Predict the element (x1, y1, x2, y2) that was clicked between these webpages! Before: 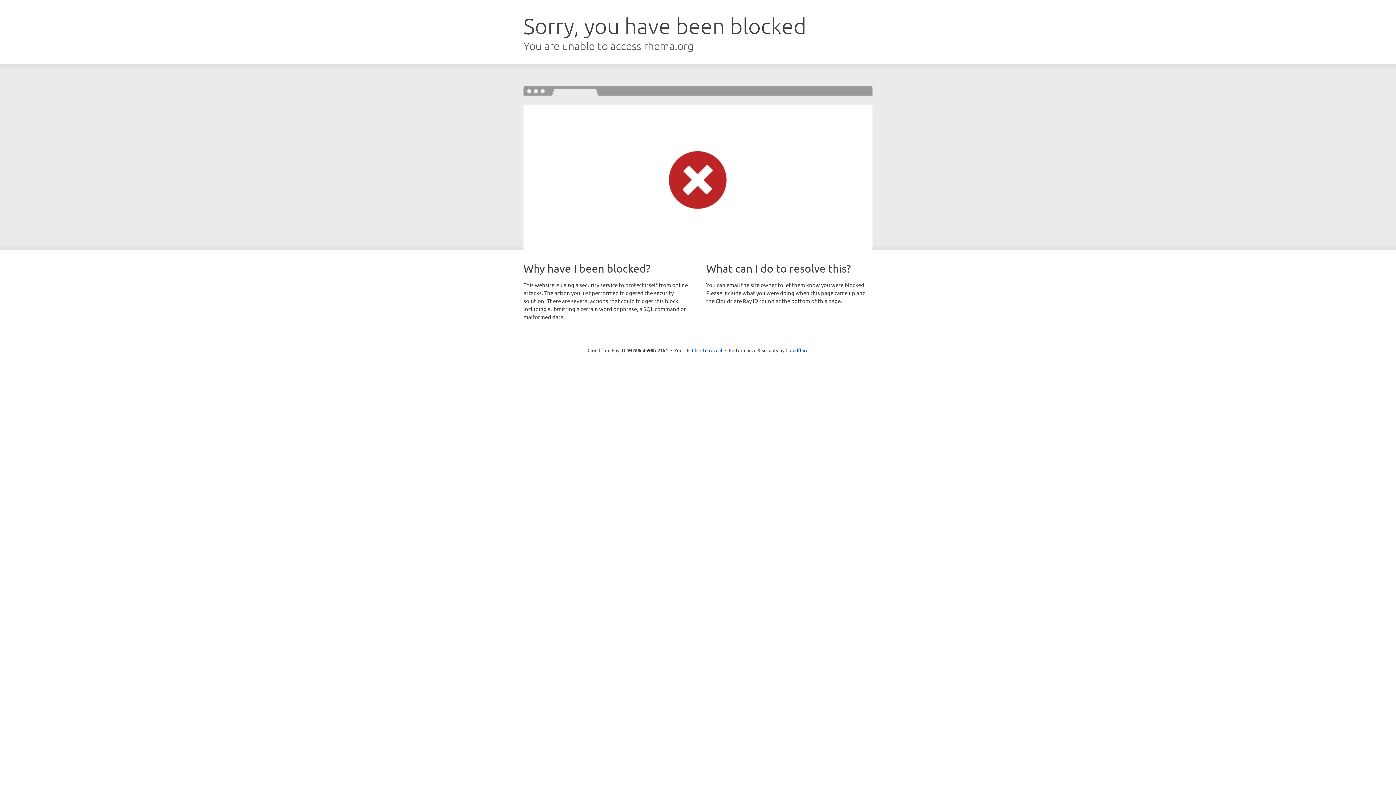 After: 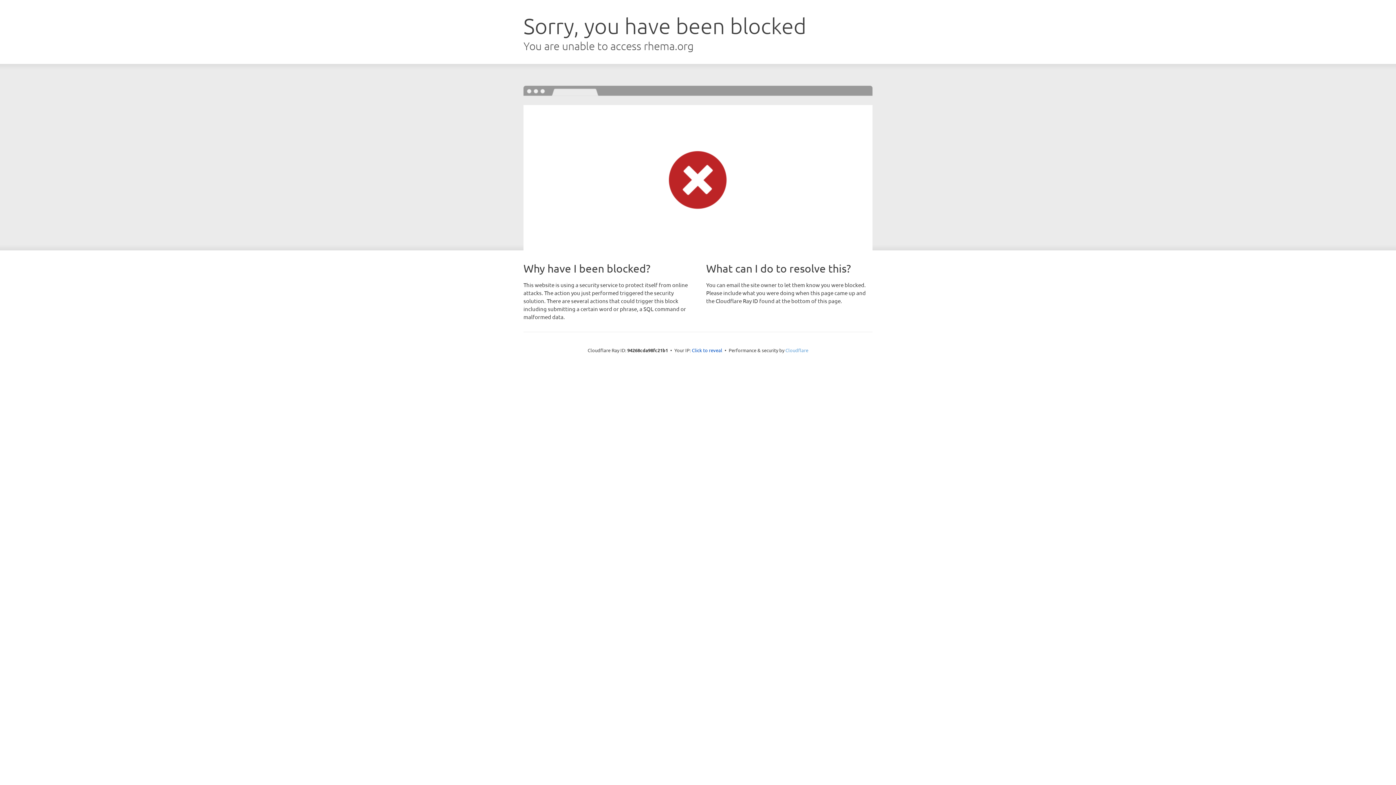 Action: label: Cloudflare bbox: (785, 347, 808, 353)